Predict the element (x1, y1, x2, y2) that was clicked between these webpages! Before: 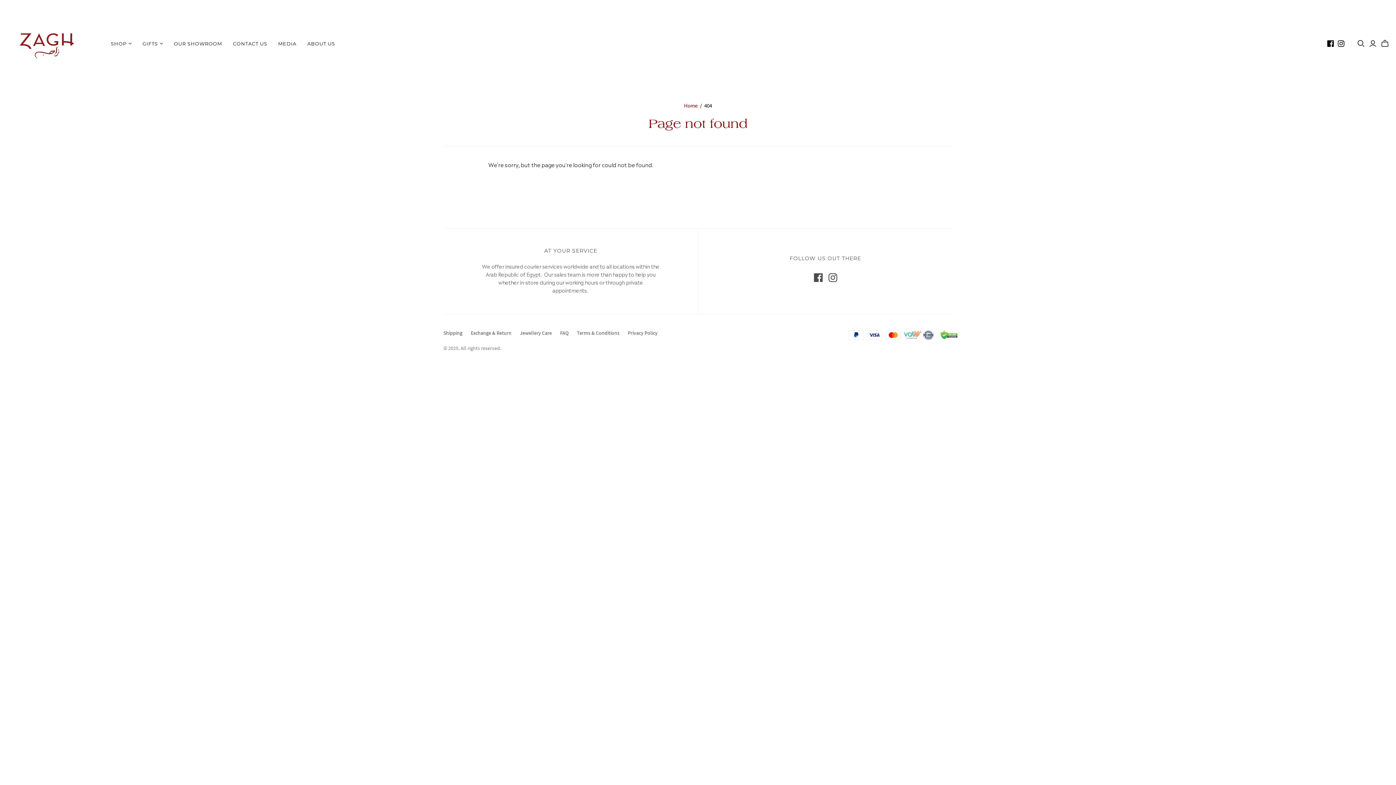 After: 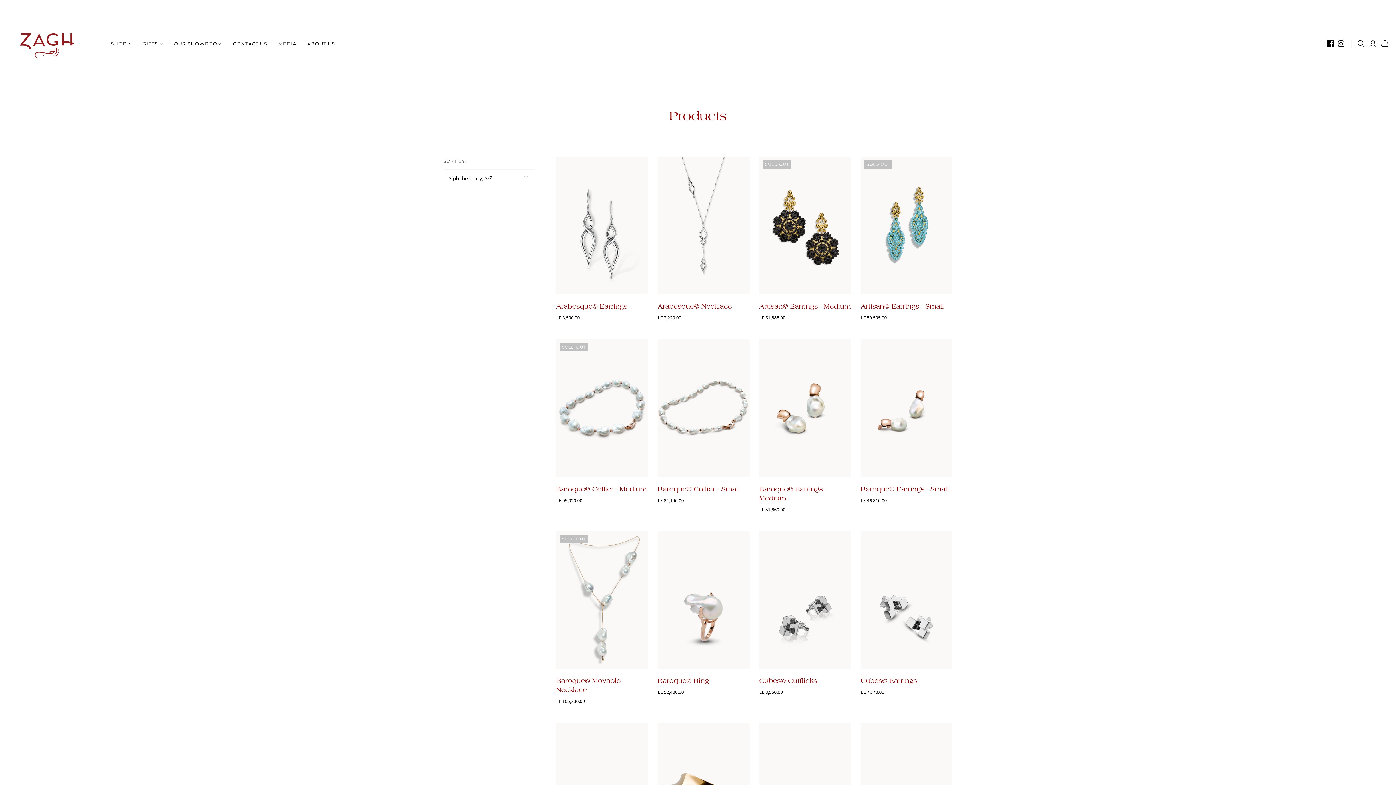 Action: bbox: (105, 34, 137, 52) label: SHOP